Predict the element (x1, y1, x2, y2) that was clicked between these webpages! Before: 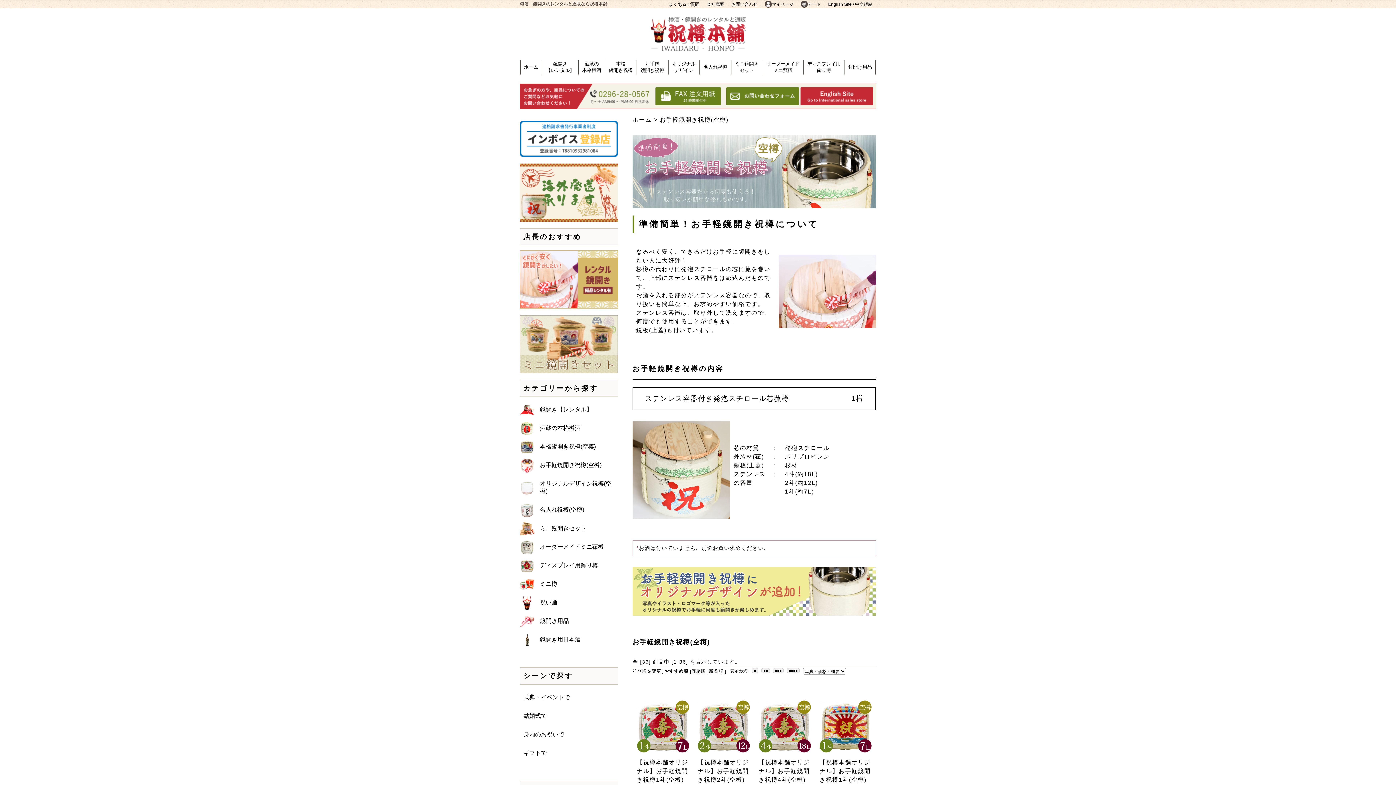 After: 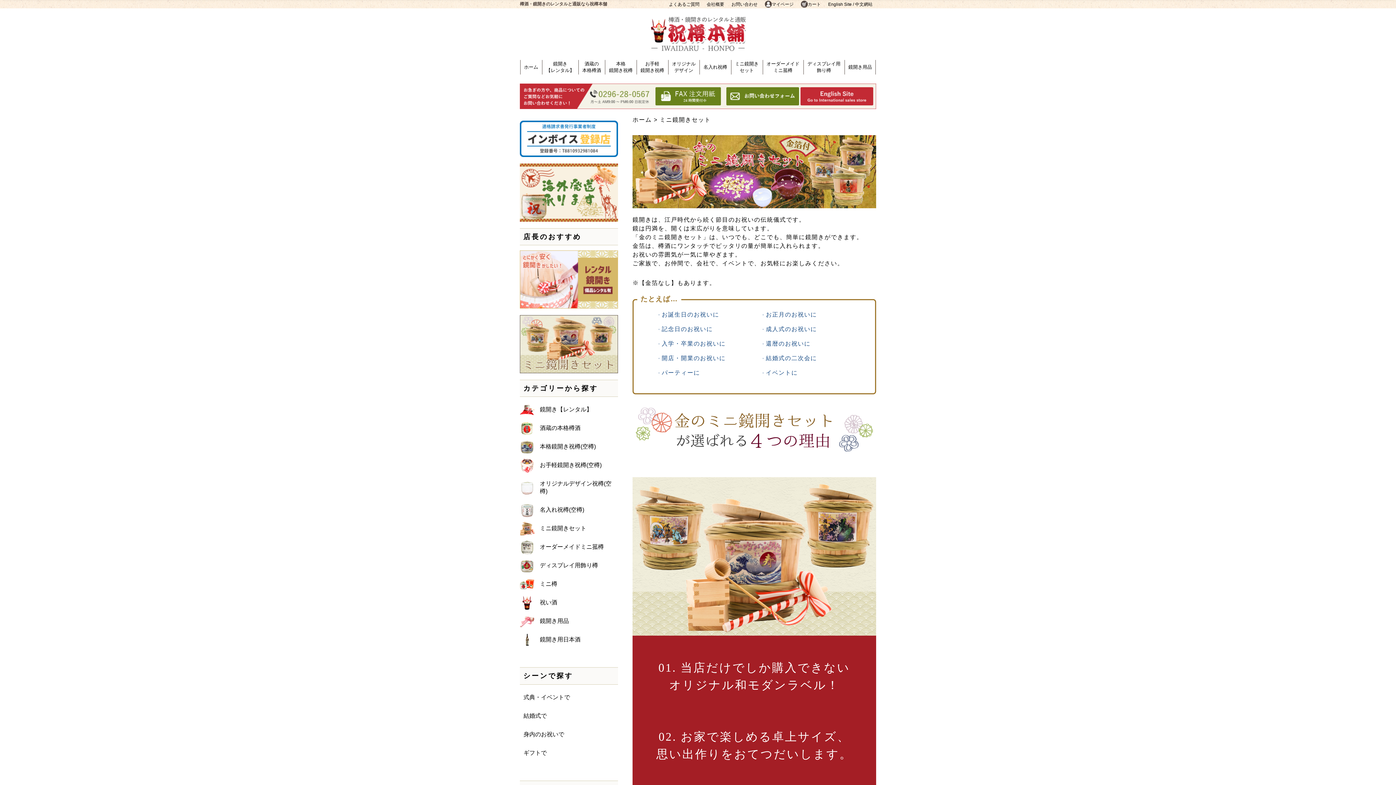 Action: bbox: (520, 519, 618, 538) label: ミニ鏡開きセット